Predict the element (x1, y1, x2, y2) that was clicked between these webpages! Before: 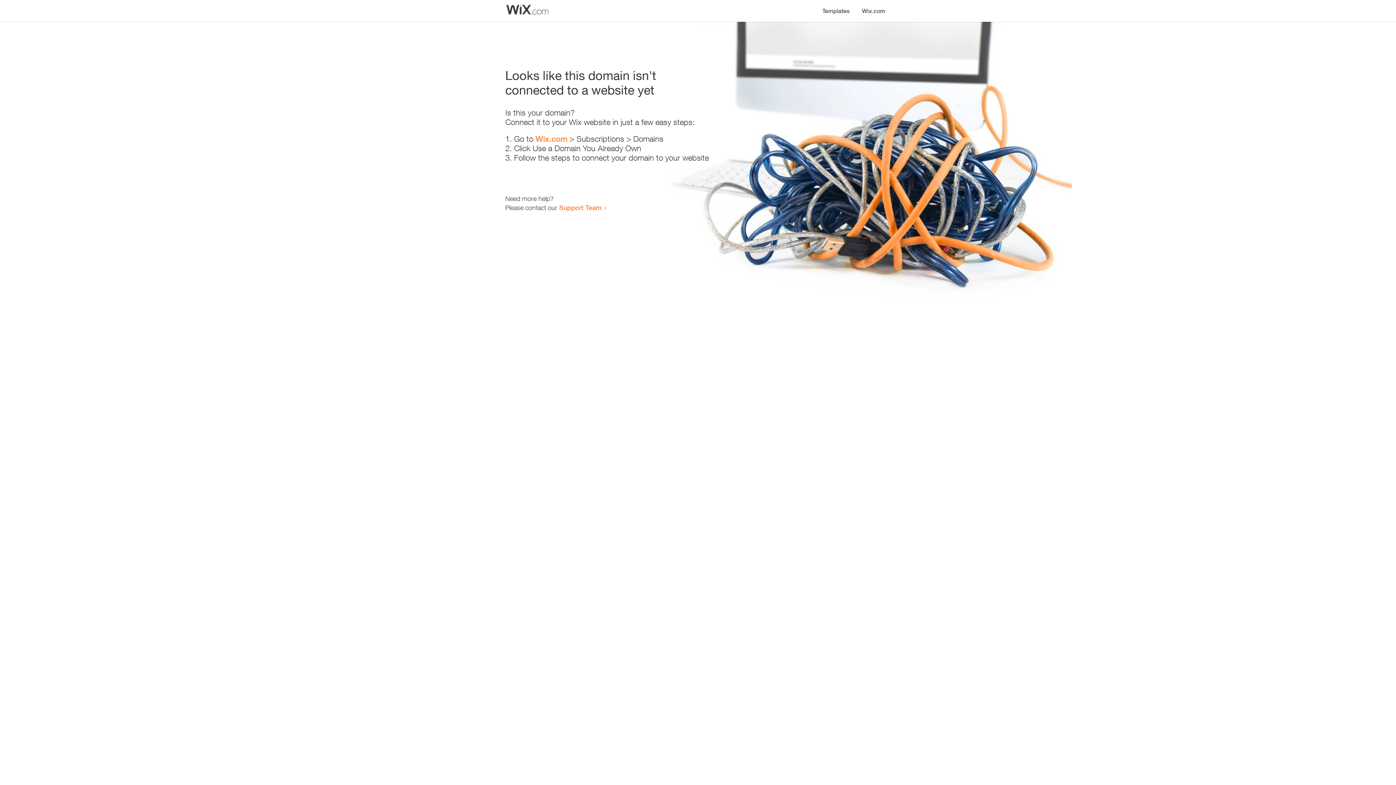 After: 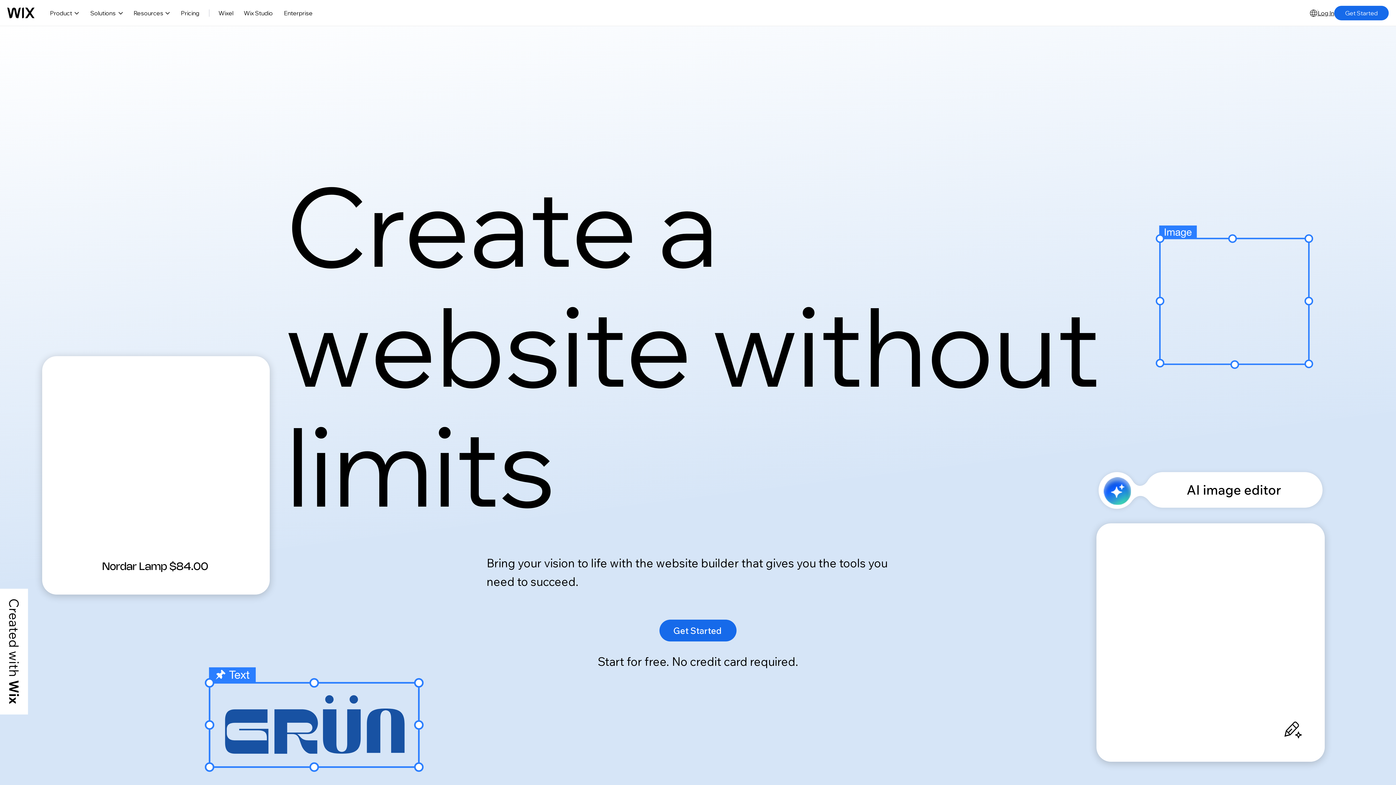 Action: label: Wix.com bbox: (535, 134, 567, 143)